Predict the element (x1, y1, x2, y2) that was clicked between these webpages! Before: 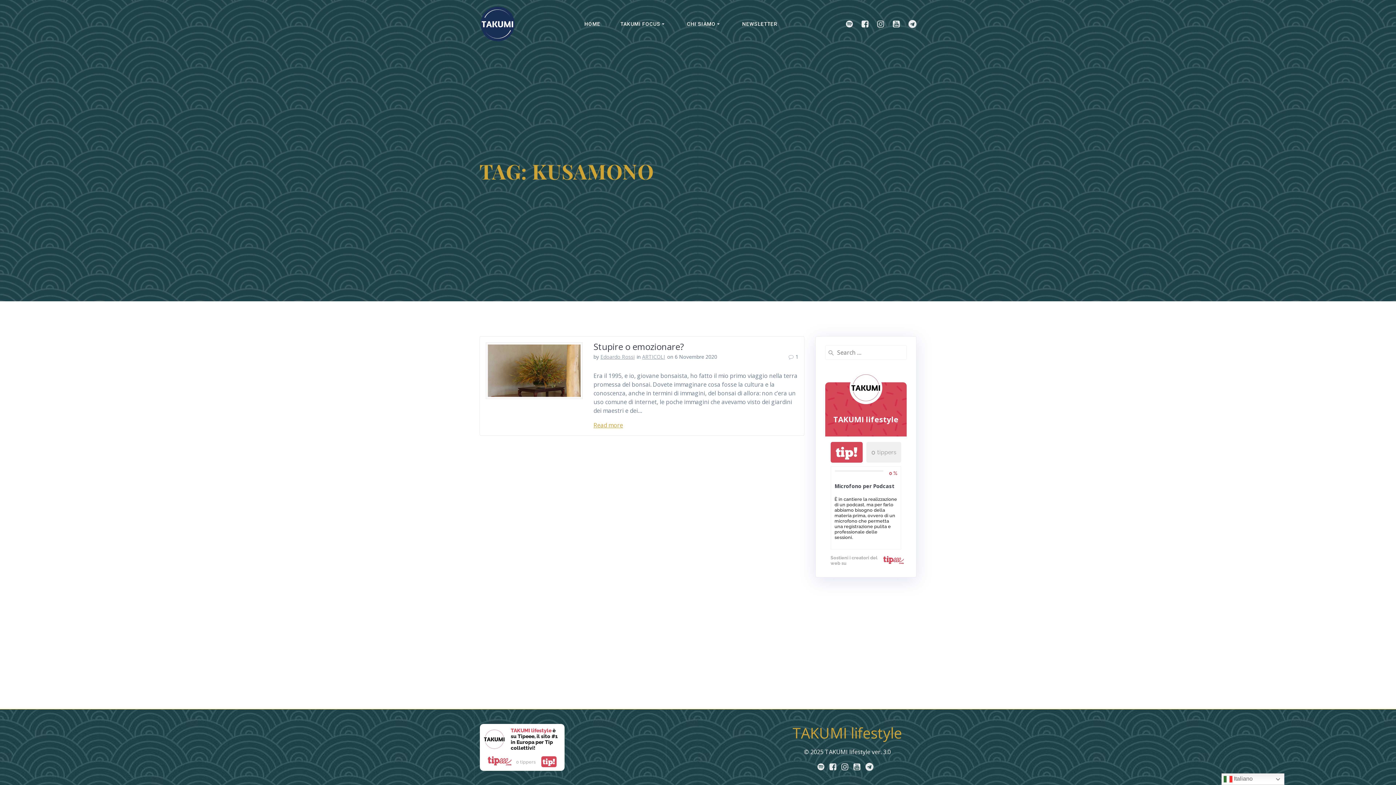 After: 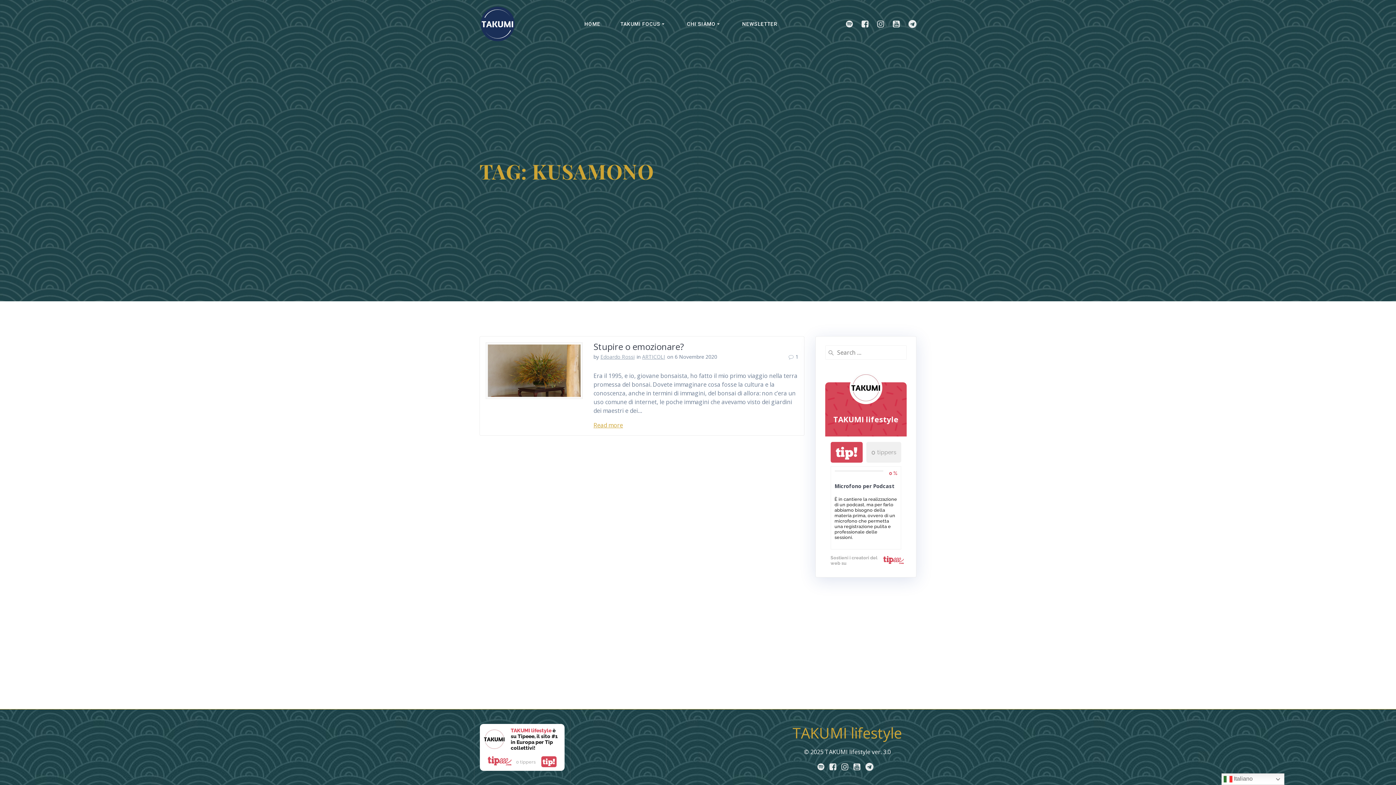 Action: bbox: (881, 556, 901, 565)